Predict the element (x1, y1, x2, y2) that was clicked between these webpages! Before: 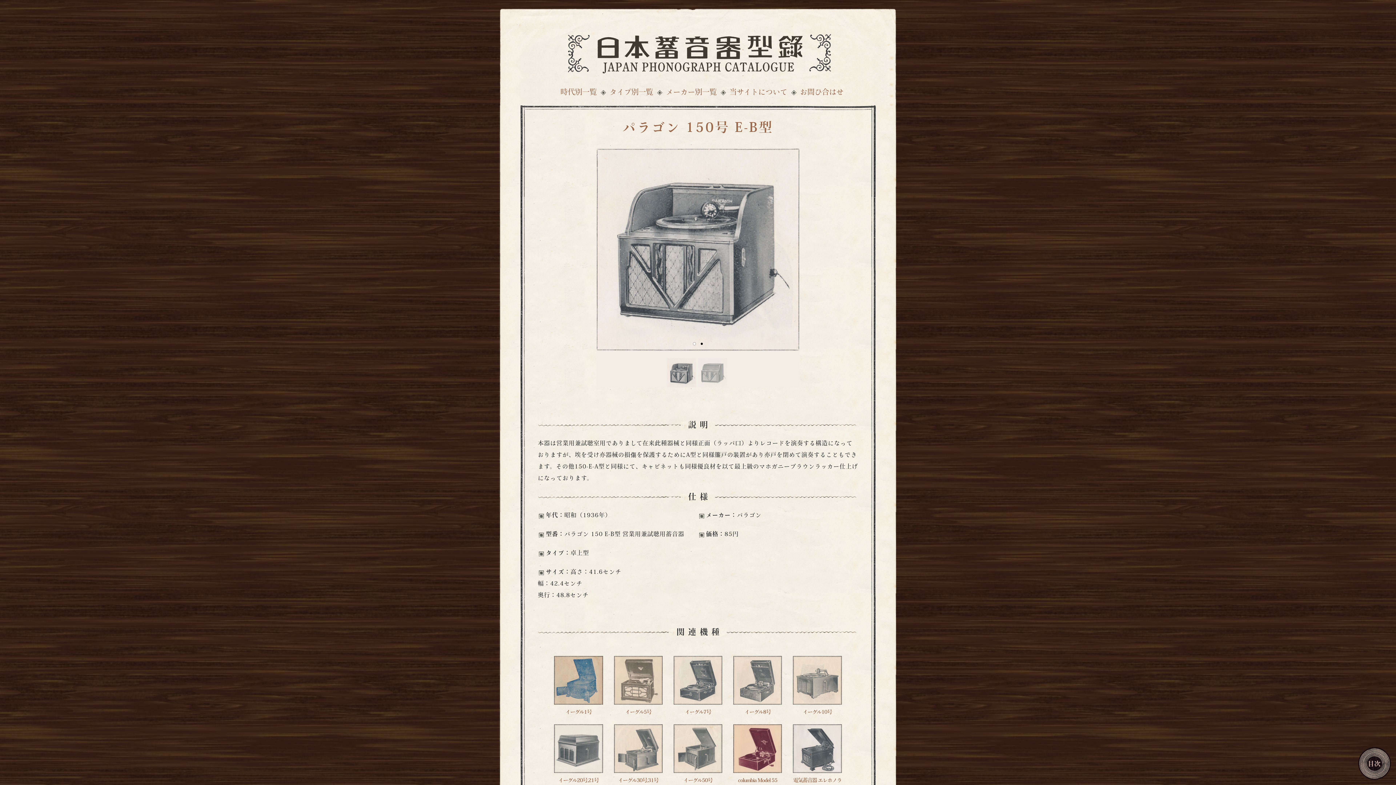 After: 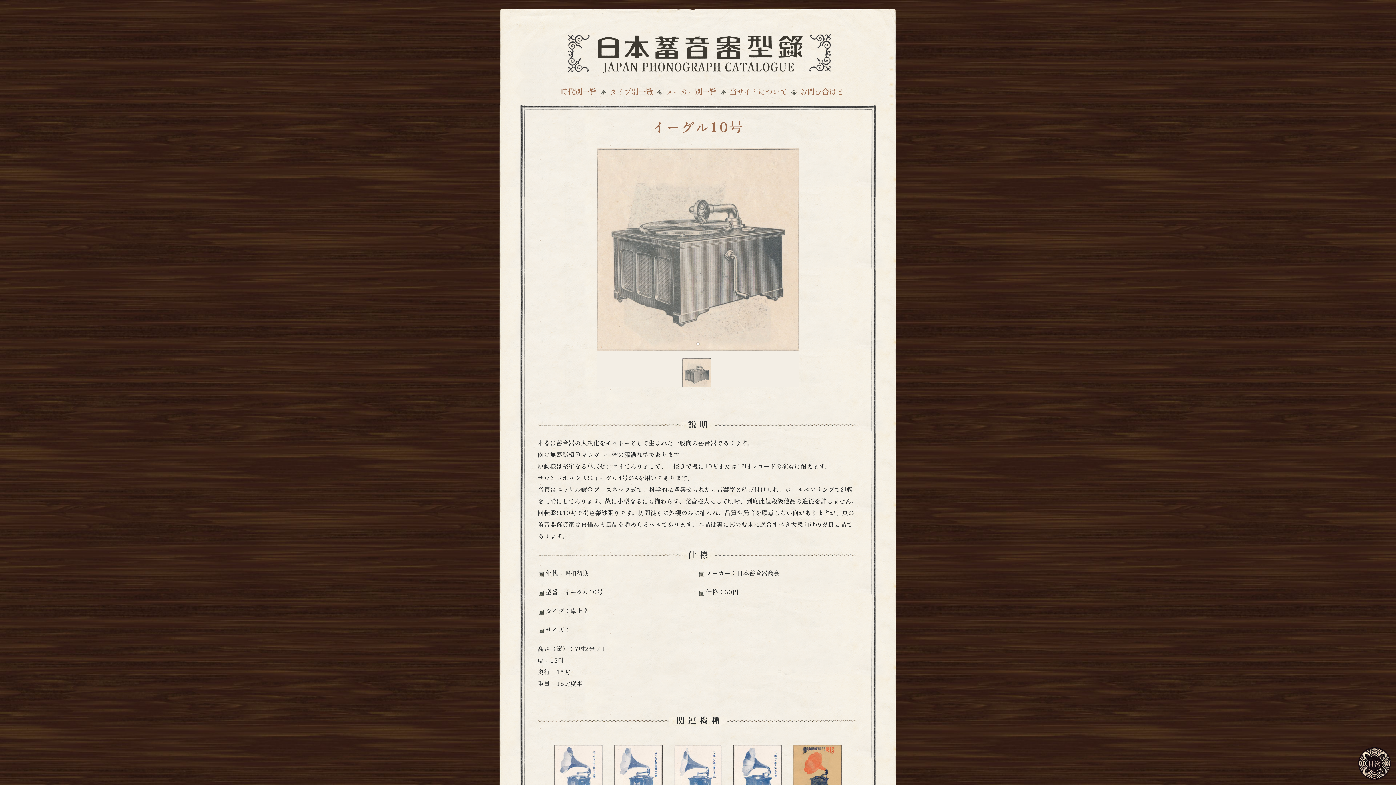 Action: bbox: (793, 679, 842, 715) label: イーグル10号